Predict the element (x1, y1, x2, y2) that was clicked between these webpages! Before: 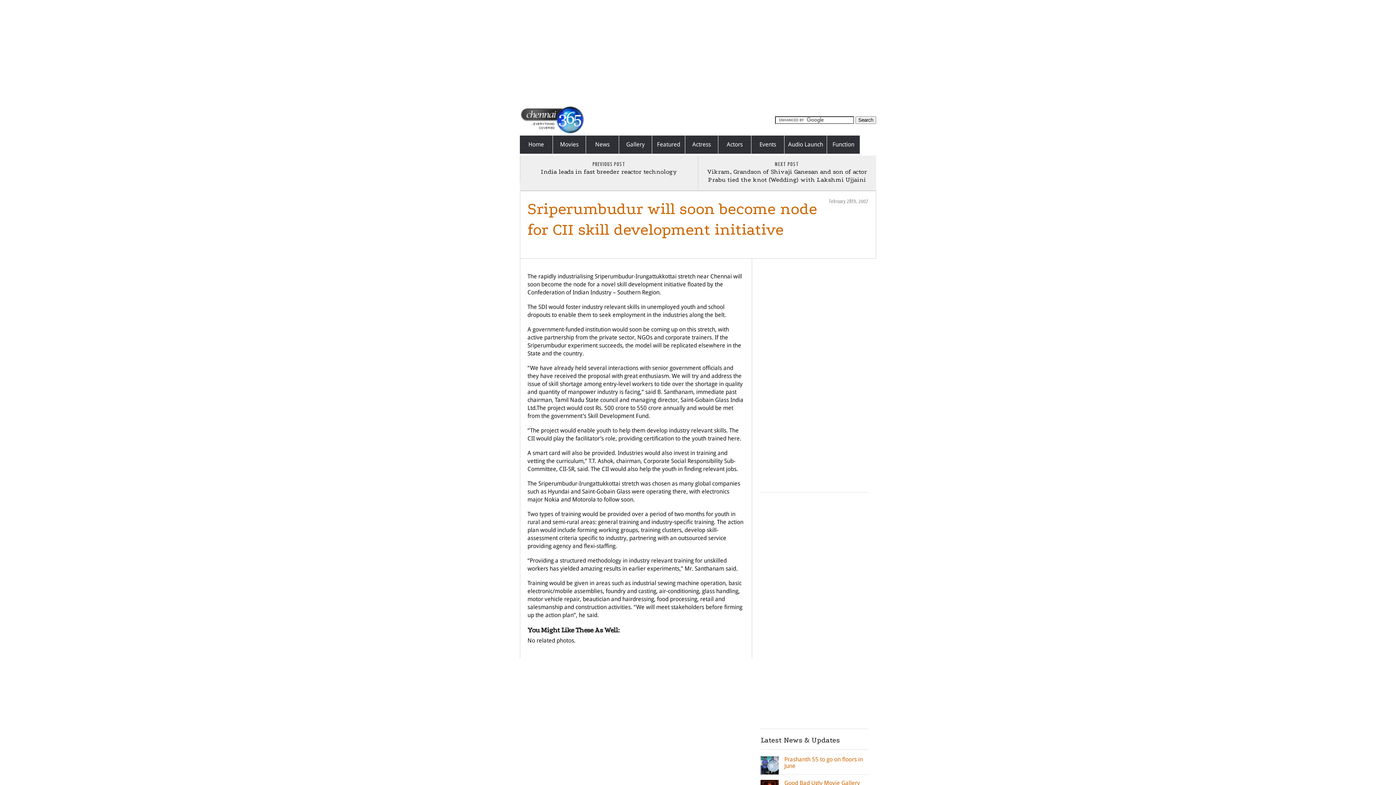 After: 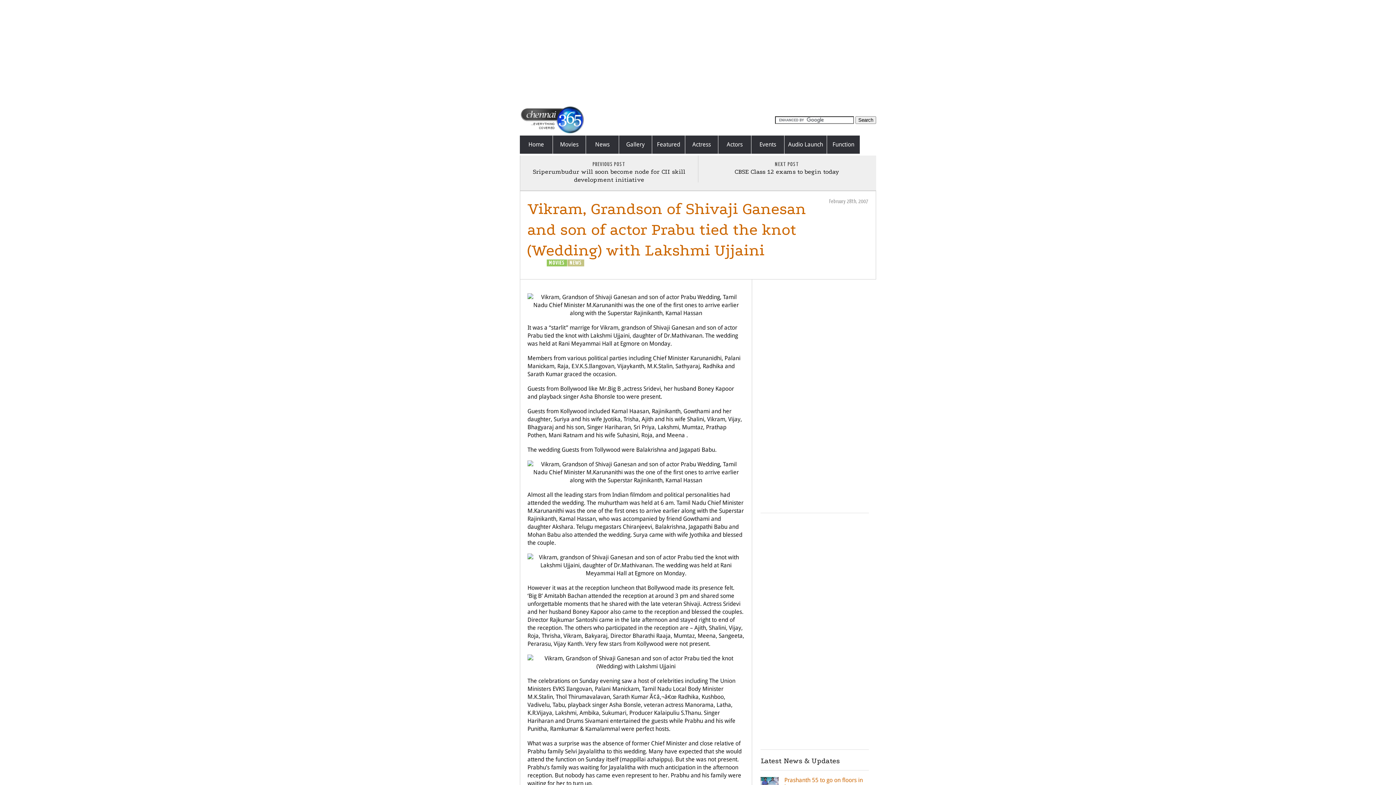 Action: label: NEXT POST
Vikram, Grandson of Shivaji Ganesan and son of actor Prabu tied the knot (Wedding) with Lakshmi Ujjaini bbox: (704, 160, 870, 184)